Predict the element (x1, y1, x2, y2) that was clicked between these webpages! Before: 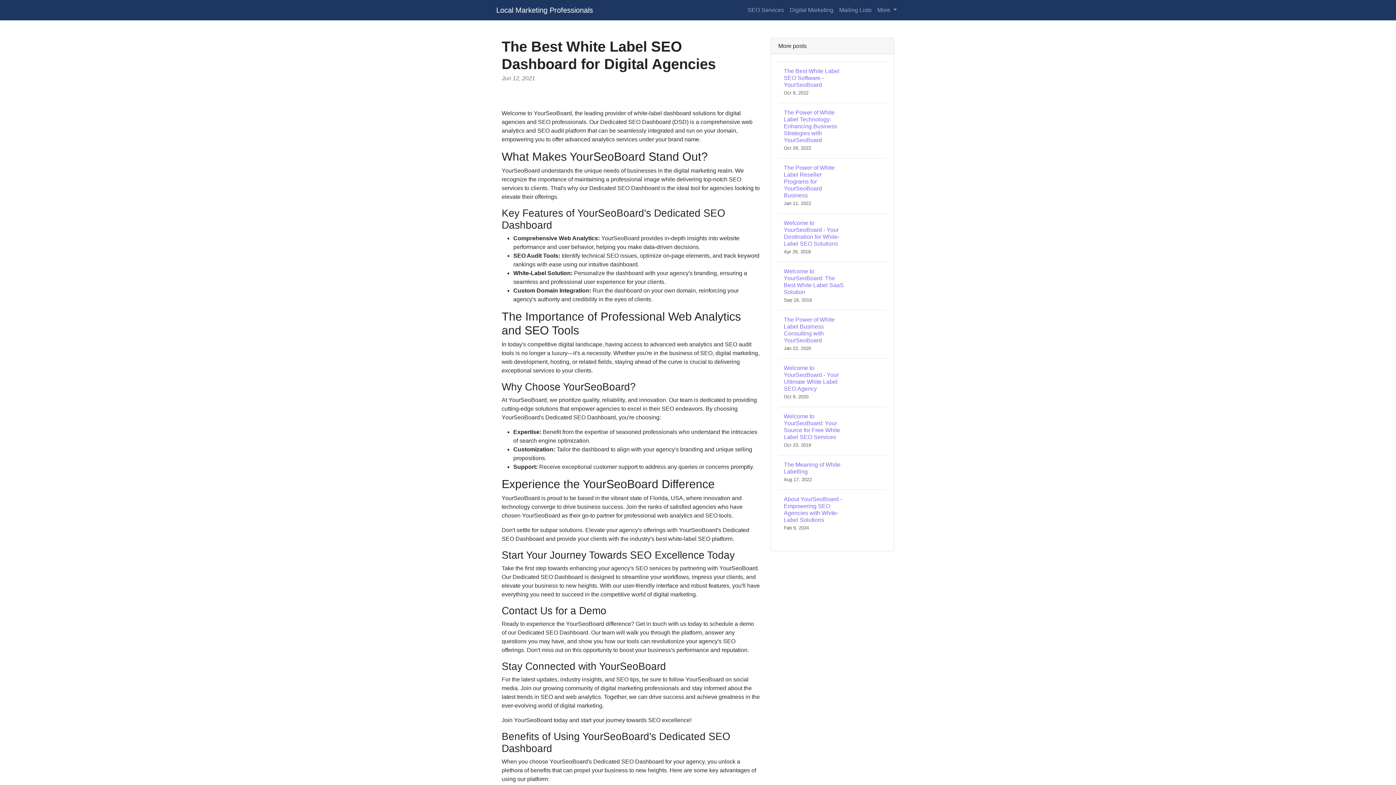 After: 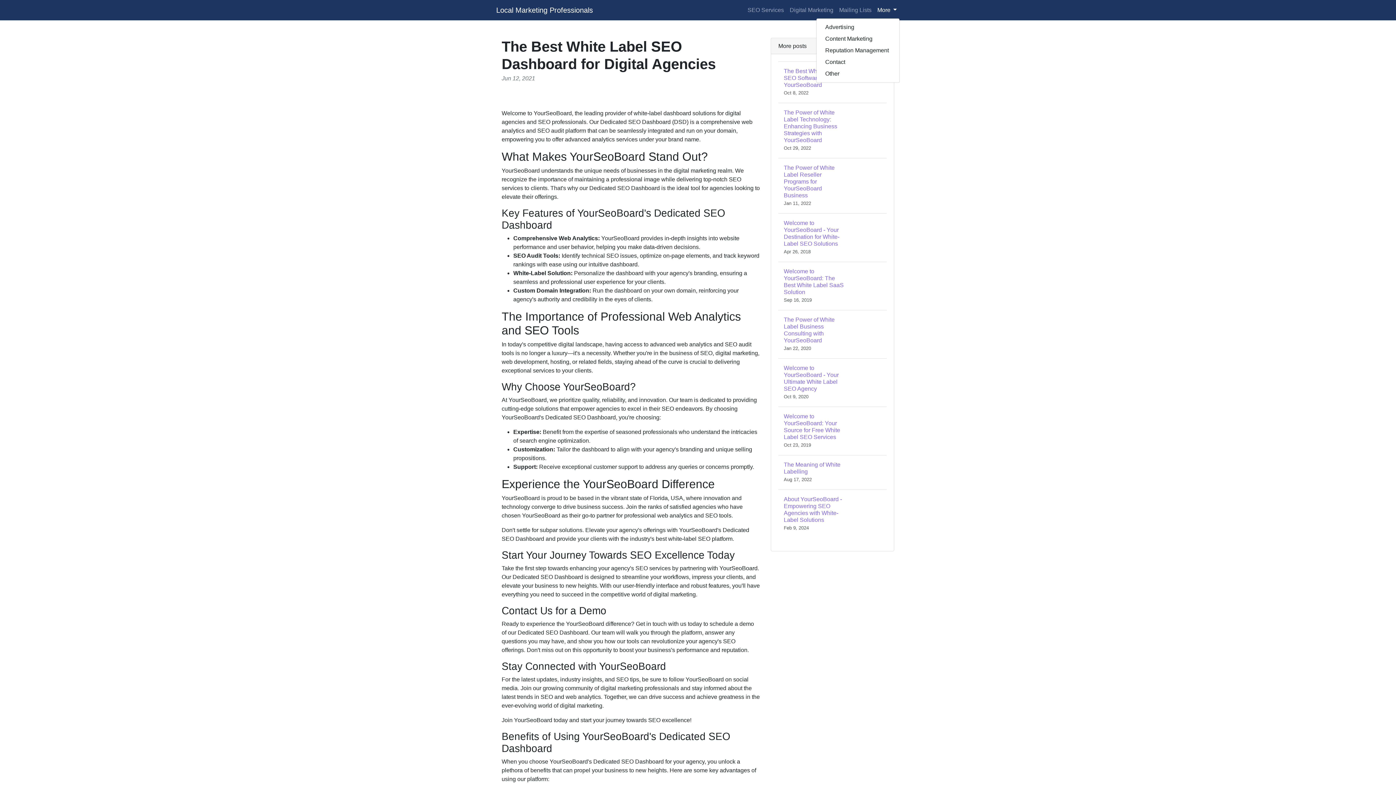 Action: bbox: (874, 2, 900, 17) label: More 